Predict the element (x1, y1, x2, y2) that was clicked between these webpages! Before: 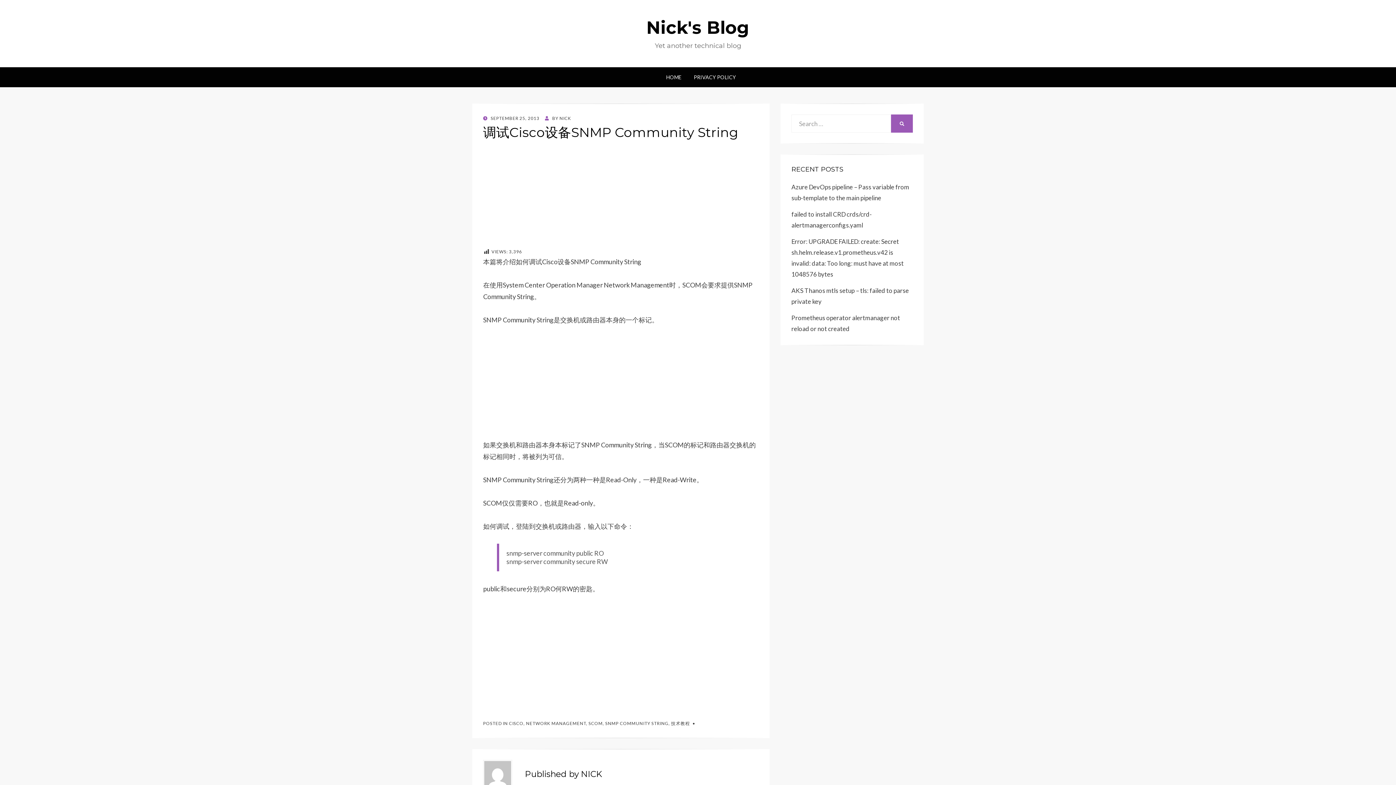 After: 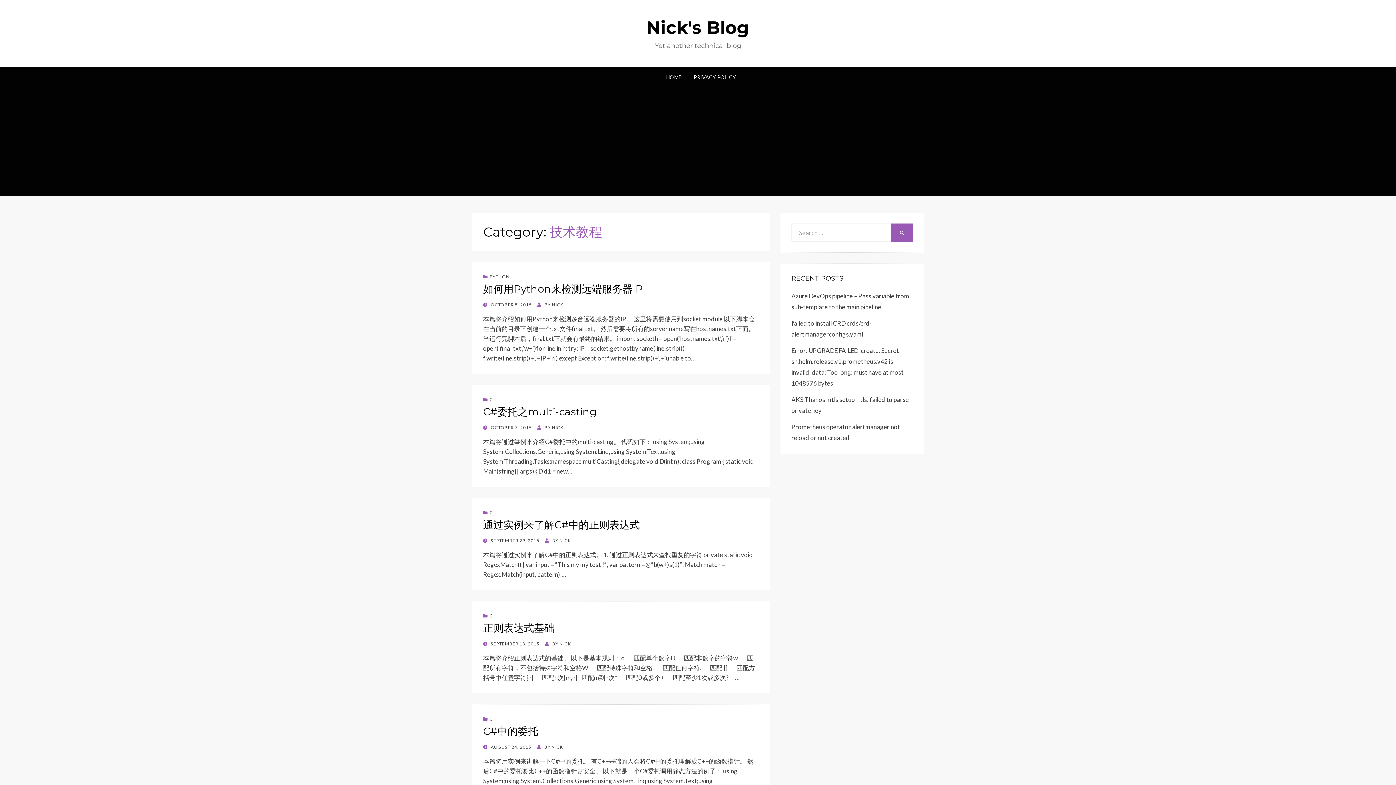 Action: bbox: (671, 721, 690, 726) label: 技术教程